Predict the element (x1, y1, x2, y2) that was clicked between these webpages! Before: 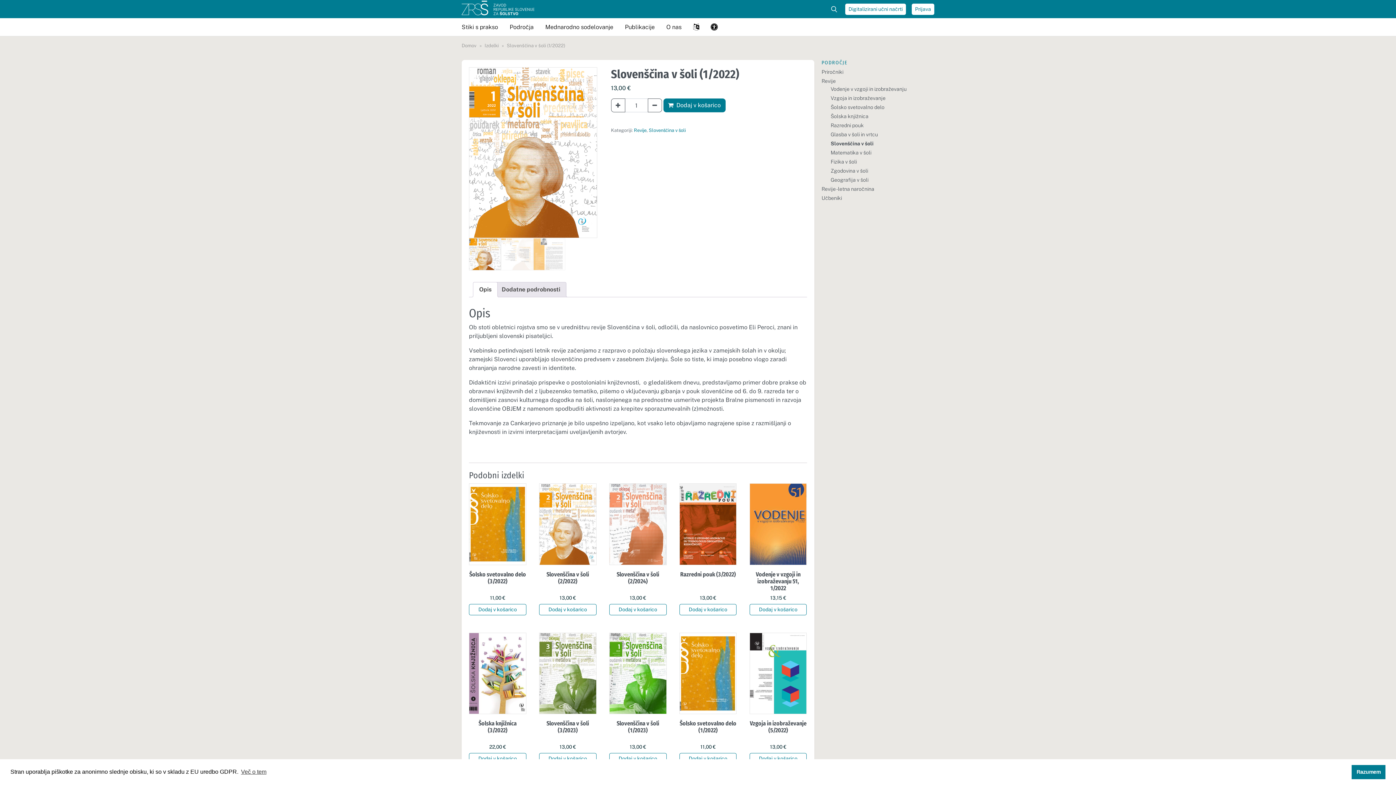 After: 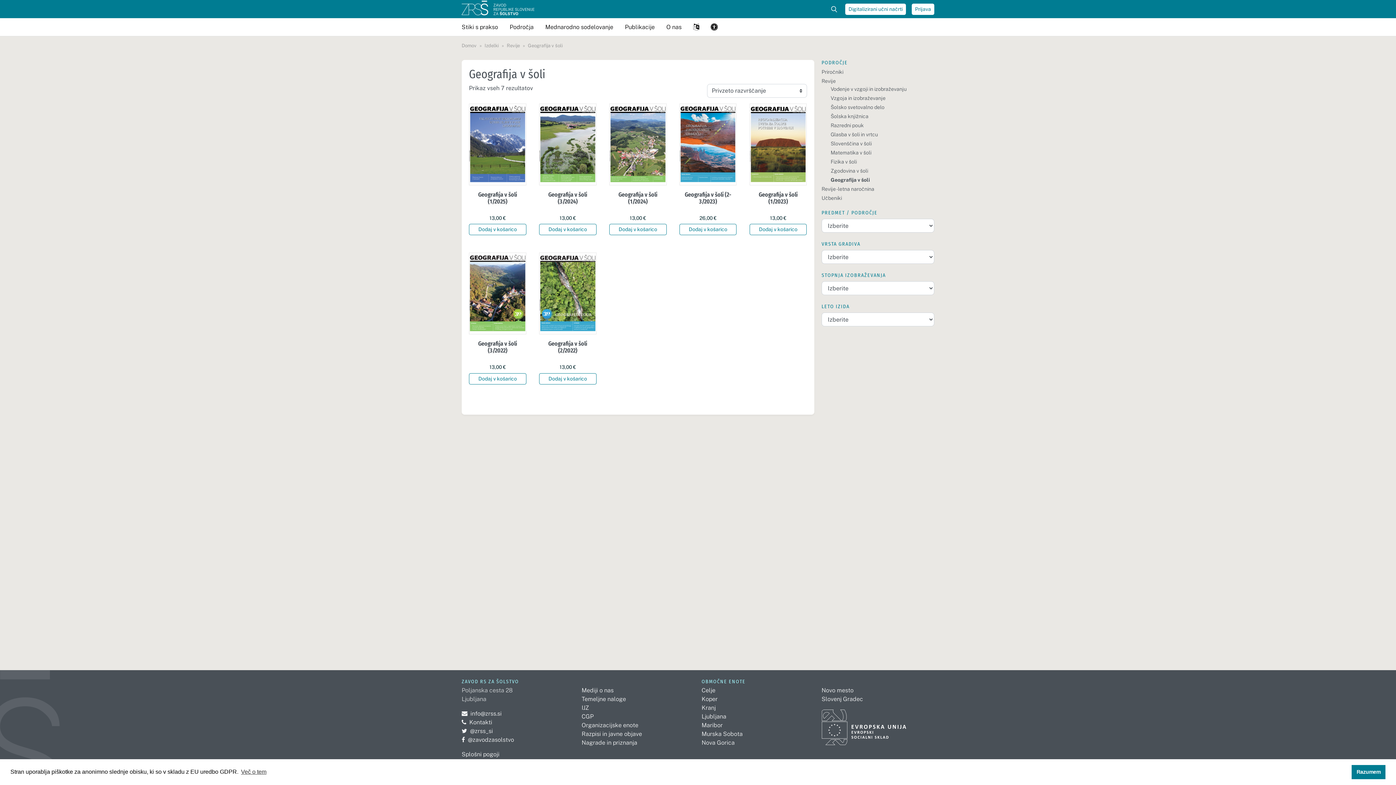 Action: label: Geografija v šoli bbox: (830, 177, 868, 182)